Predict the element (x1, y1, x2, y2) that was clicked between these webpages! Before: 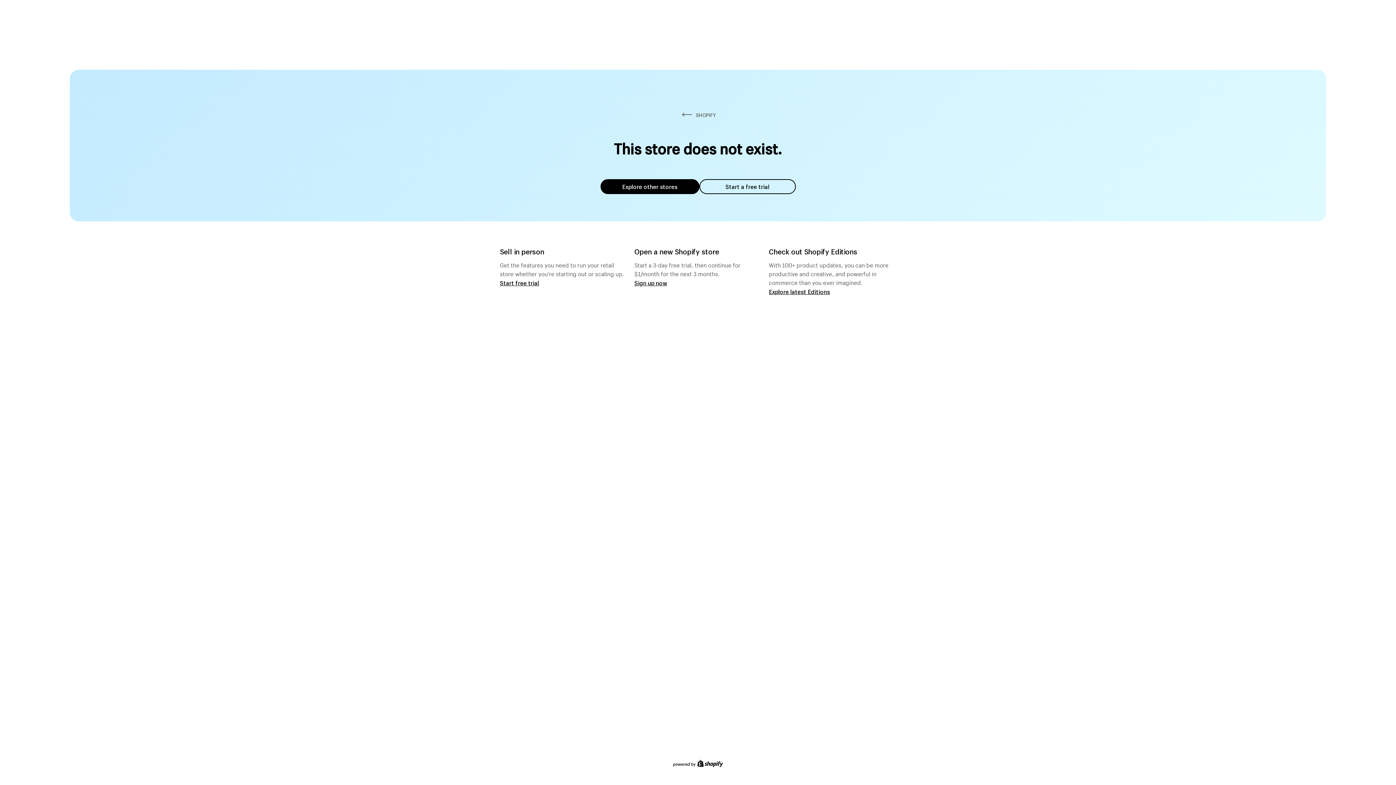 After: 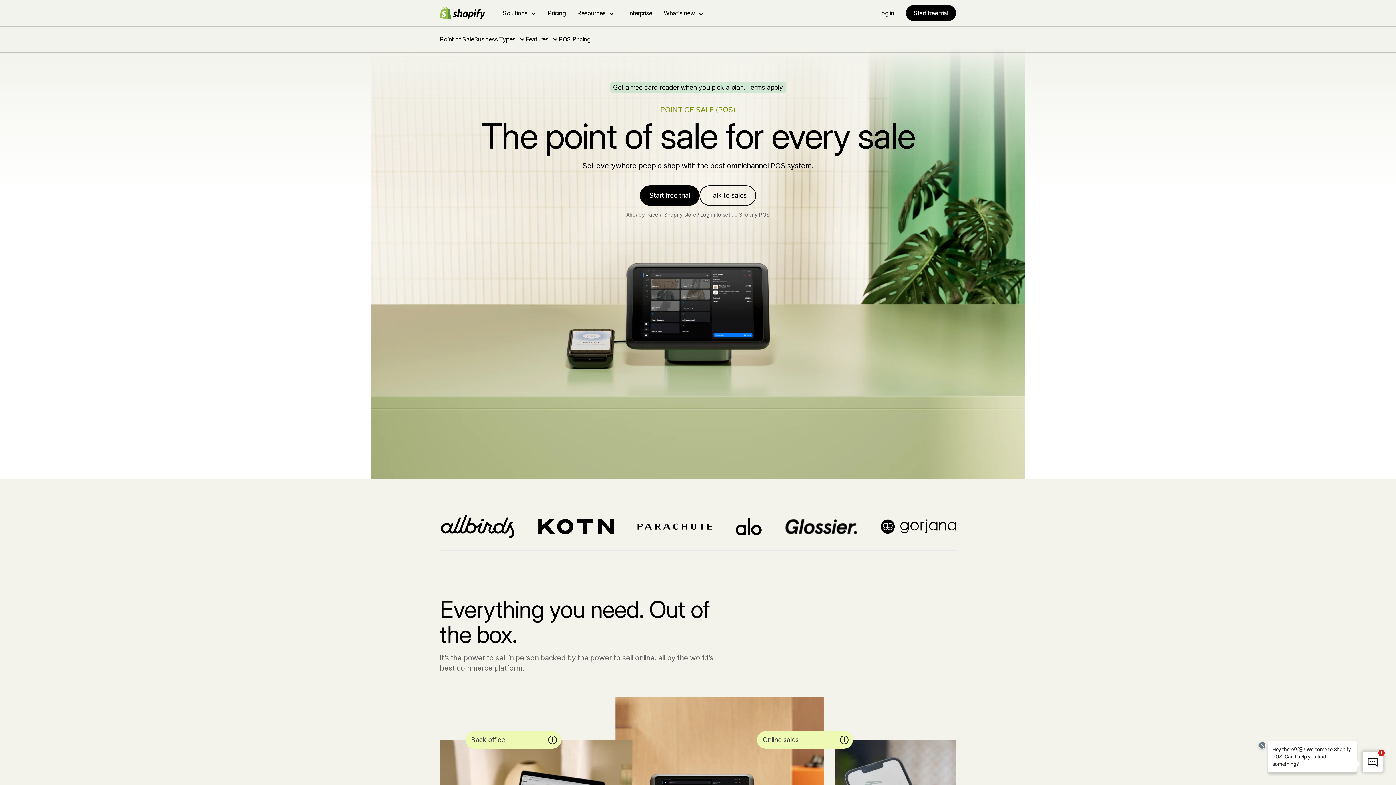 Action: bbox: (500, 279, 539, 286) label: Start free trial